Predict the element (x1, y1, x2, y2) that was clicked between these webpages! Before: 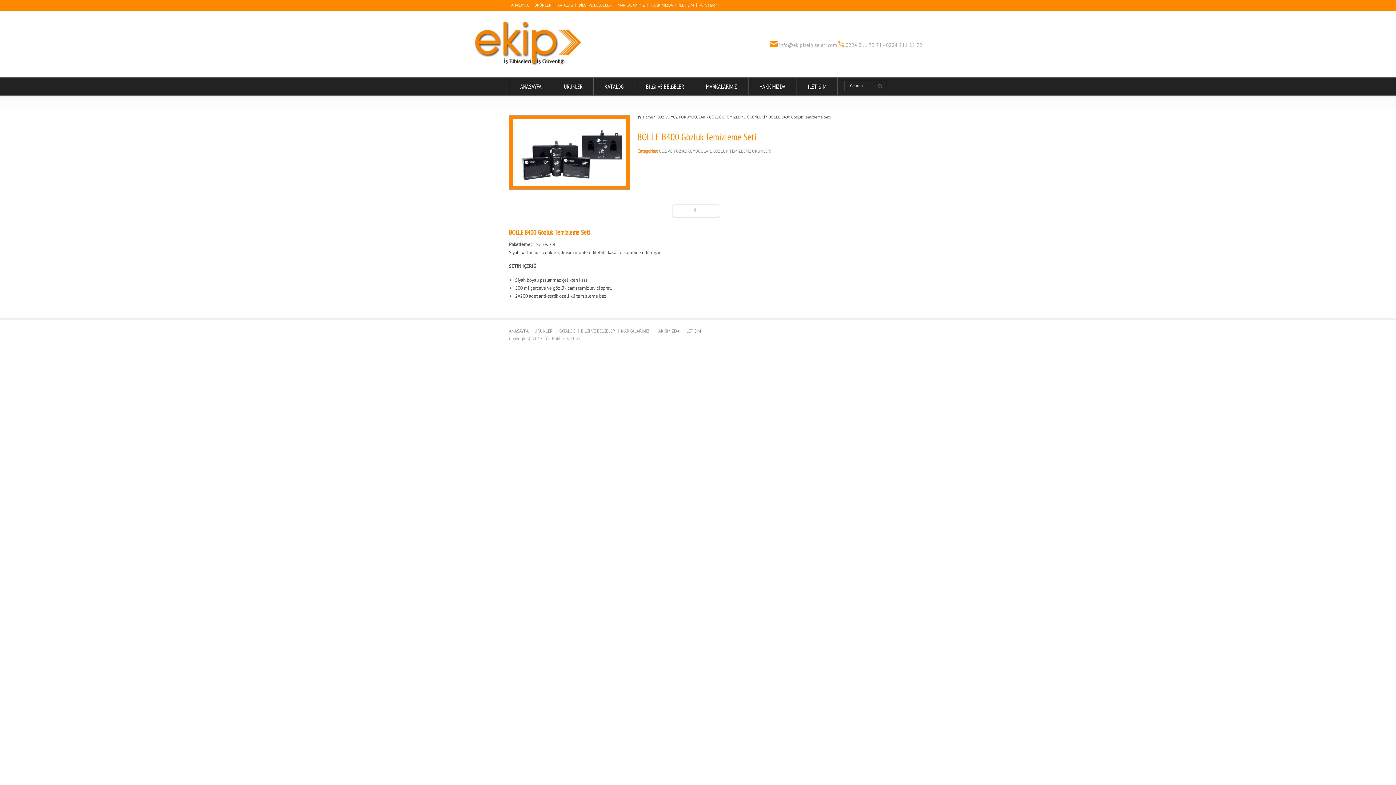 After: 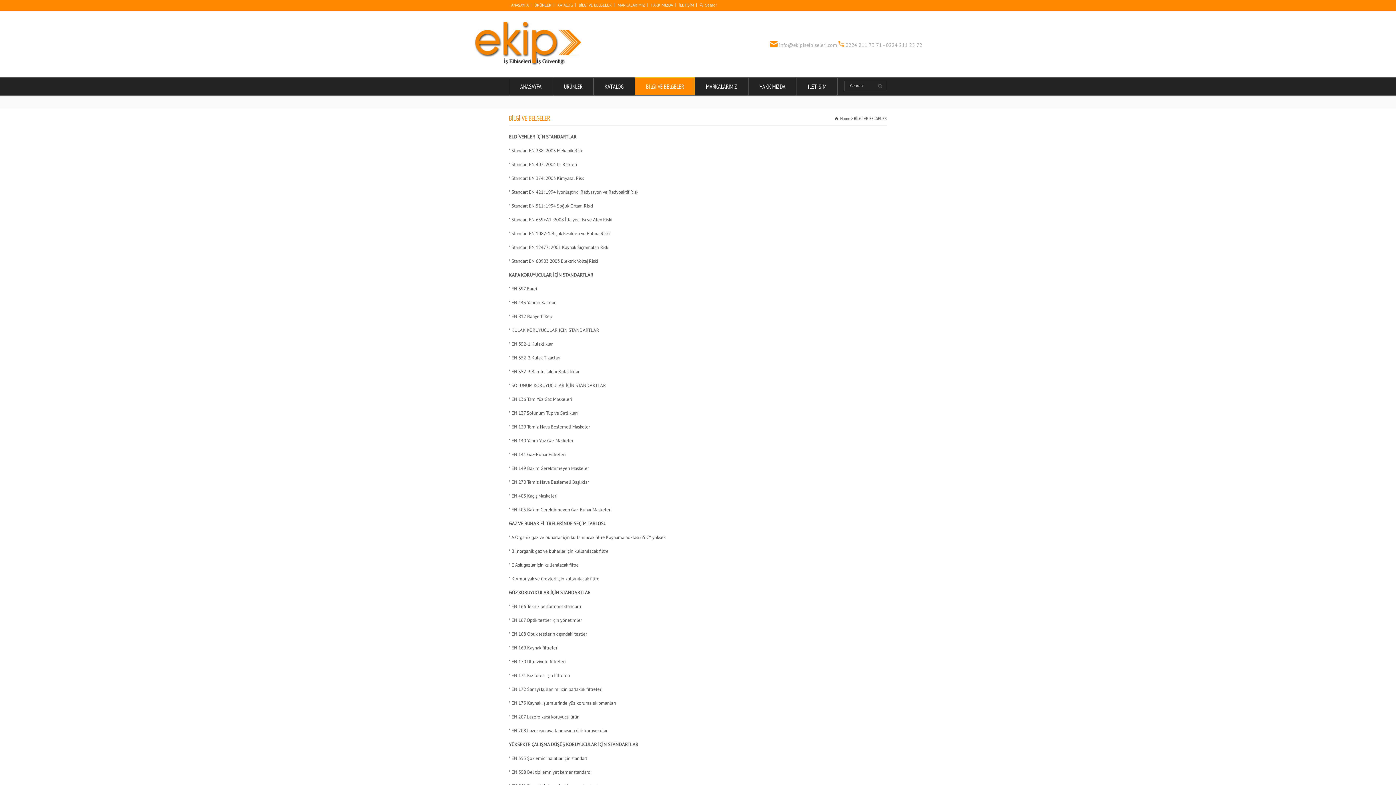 Action: bbox: (581, 328, 615, 333) label: BİLGİ VE BELGELER